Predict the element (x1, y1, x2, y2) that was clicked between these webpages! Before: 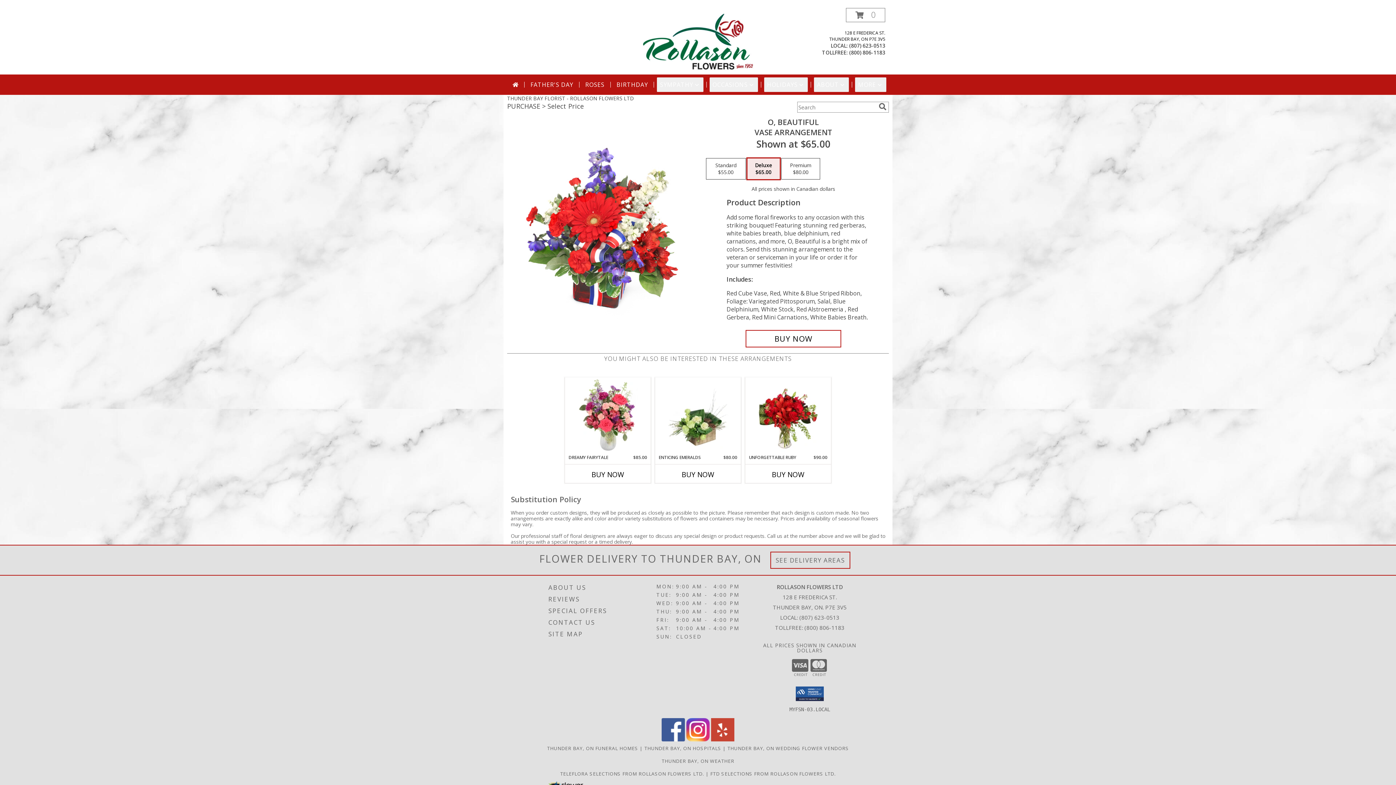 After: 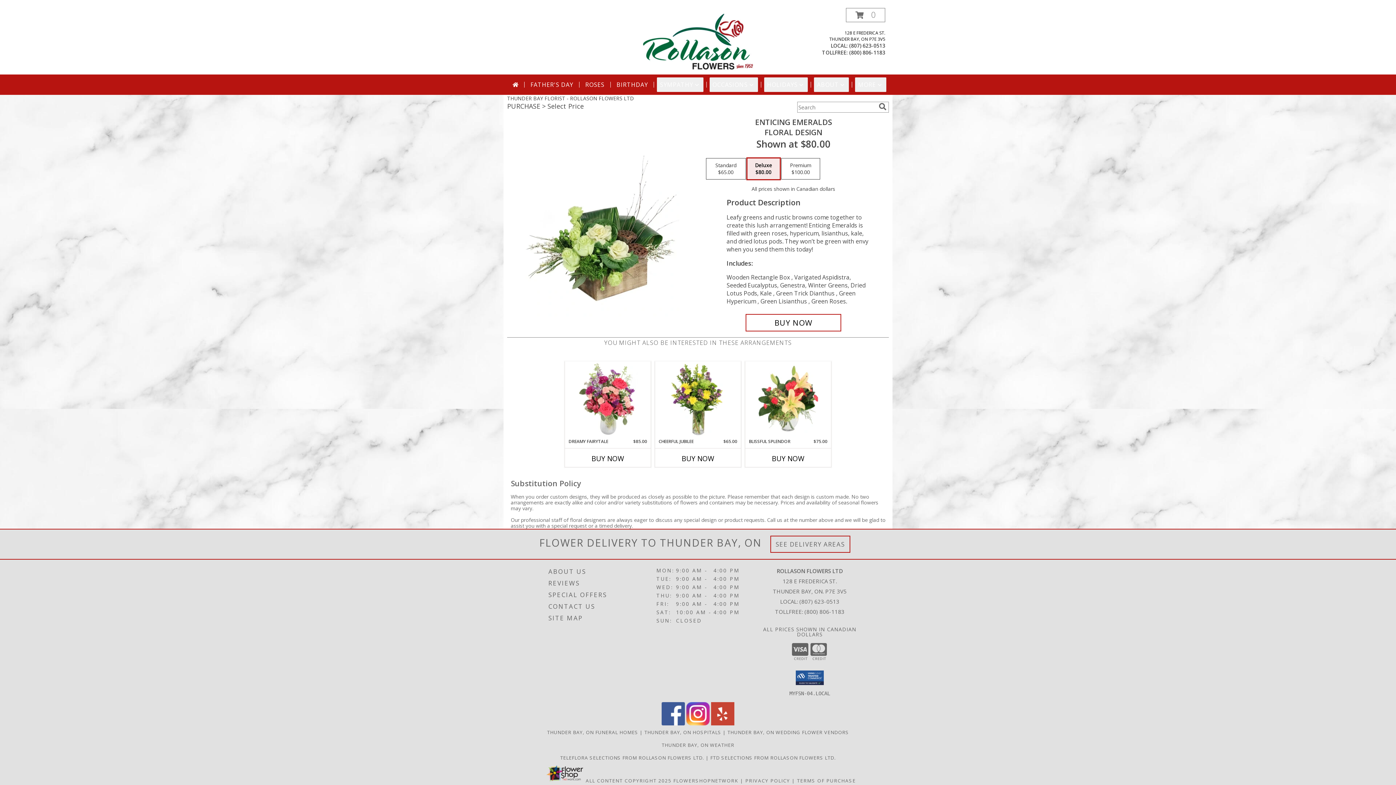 Action: label: View Enticing Emeralds Floral Design  Info bbox: (667, 379, 728, 452)